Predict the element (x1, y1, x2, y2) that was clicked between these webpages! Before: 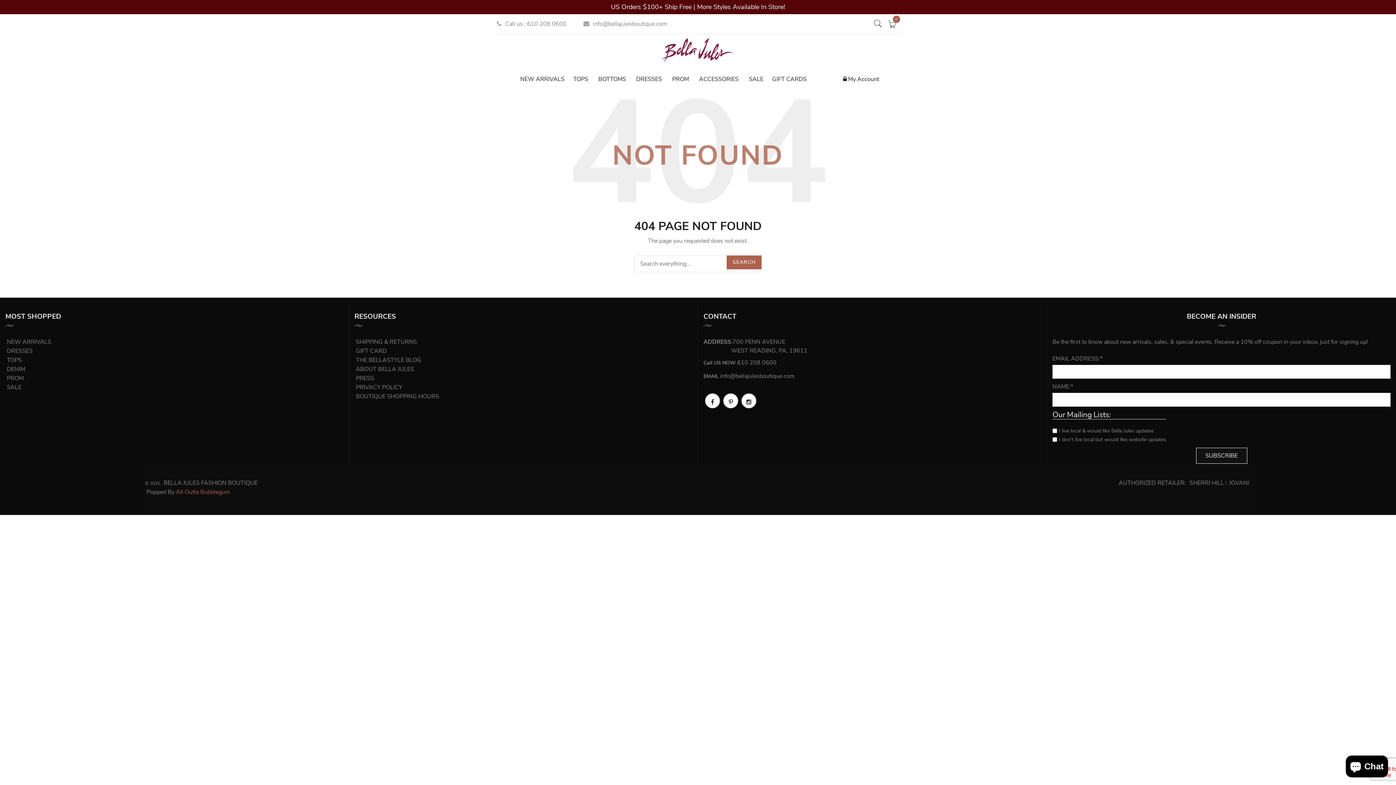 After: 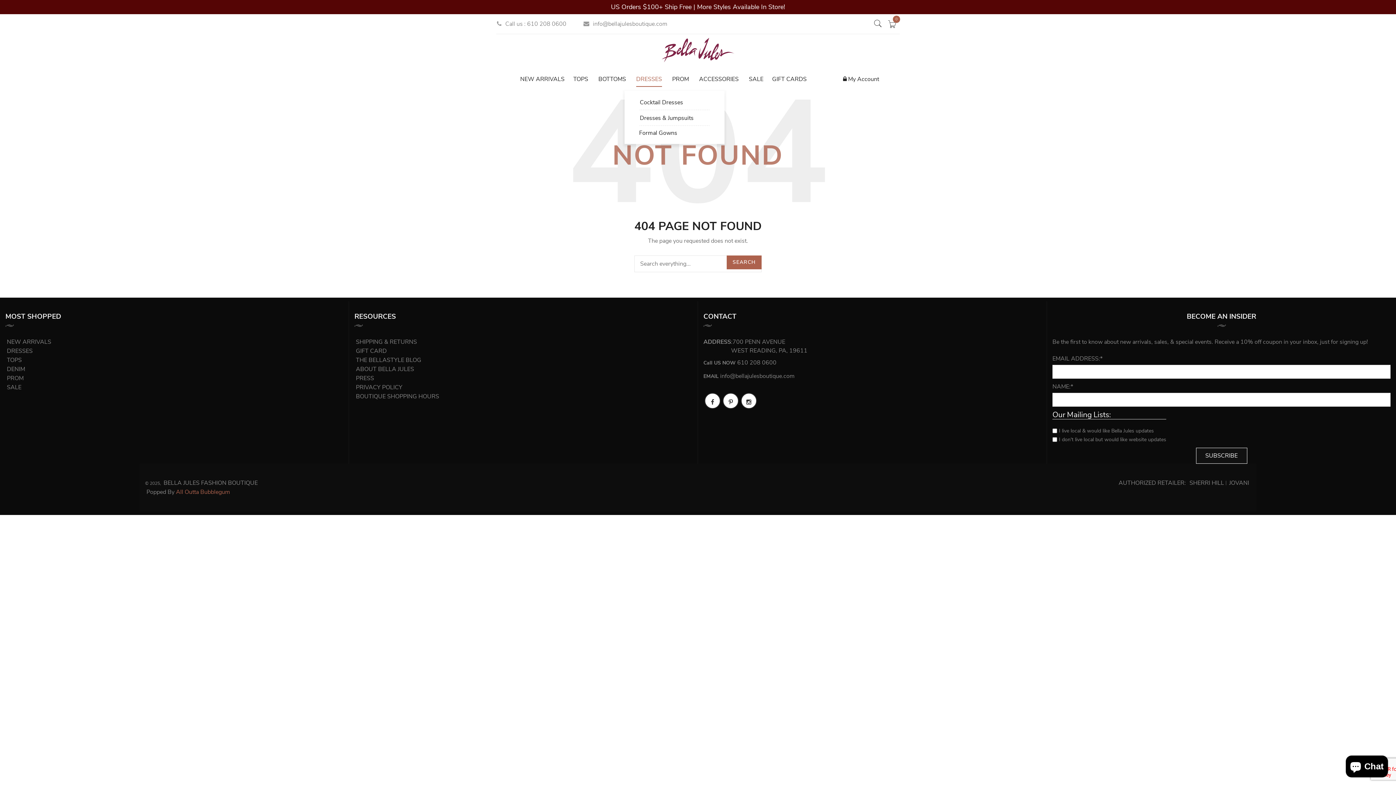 Action: bbox: (635, 71, 662, 87) label: Dresses